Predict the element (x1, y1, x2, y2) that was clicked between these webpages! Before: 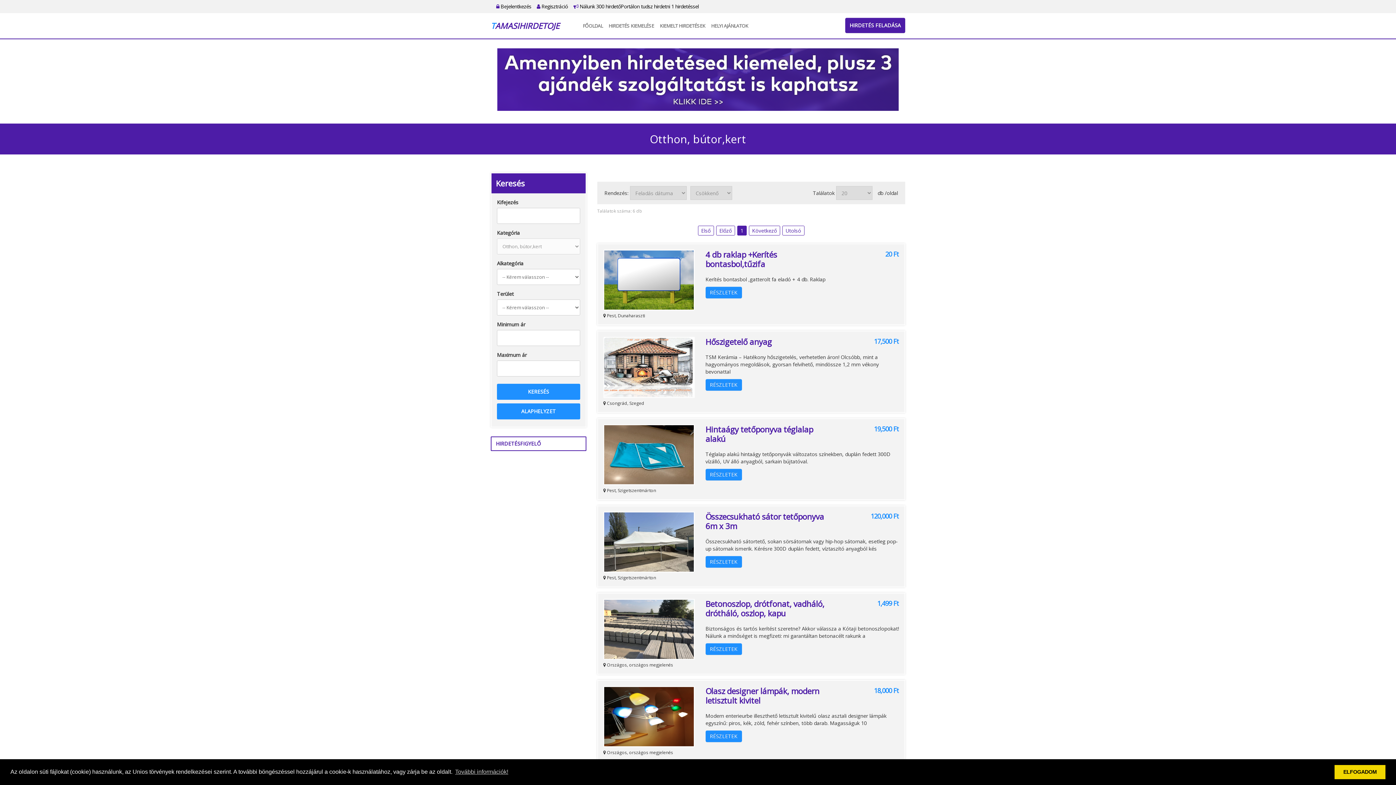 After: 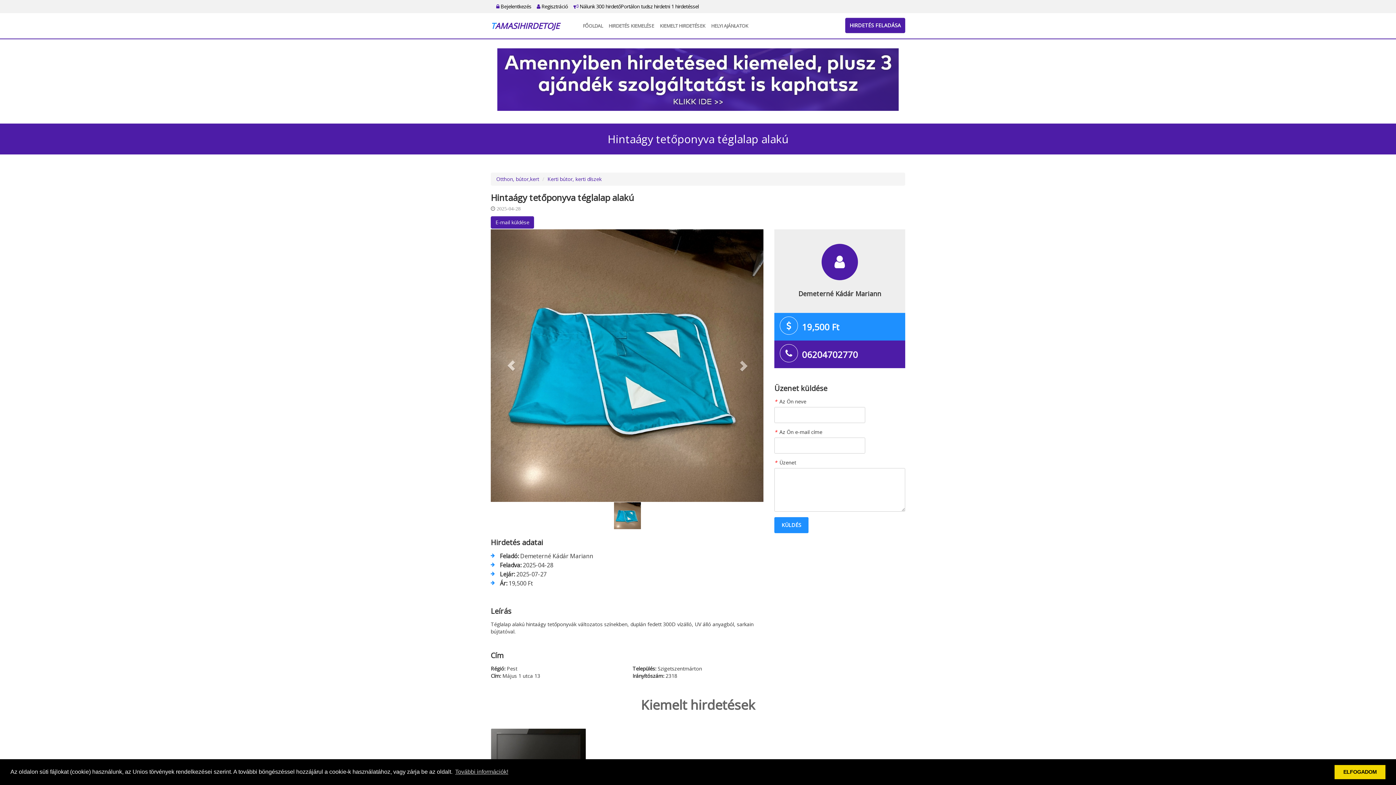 Action: bbox: (705, 468, 742, 480) label: RÉSZLETEK